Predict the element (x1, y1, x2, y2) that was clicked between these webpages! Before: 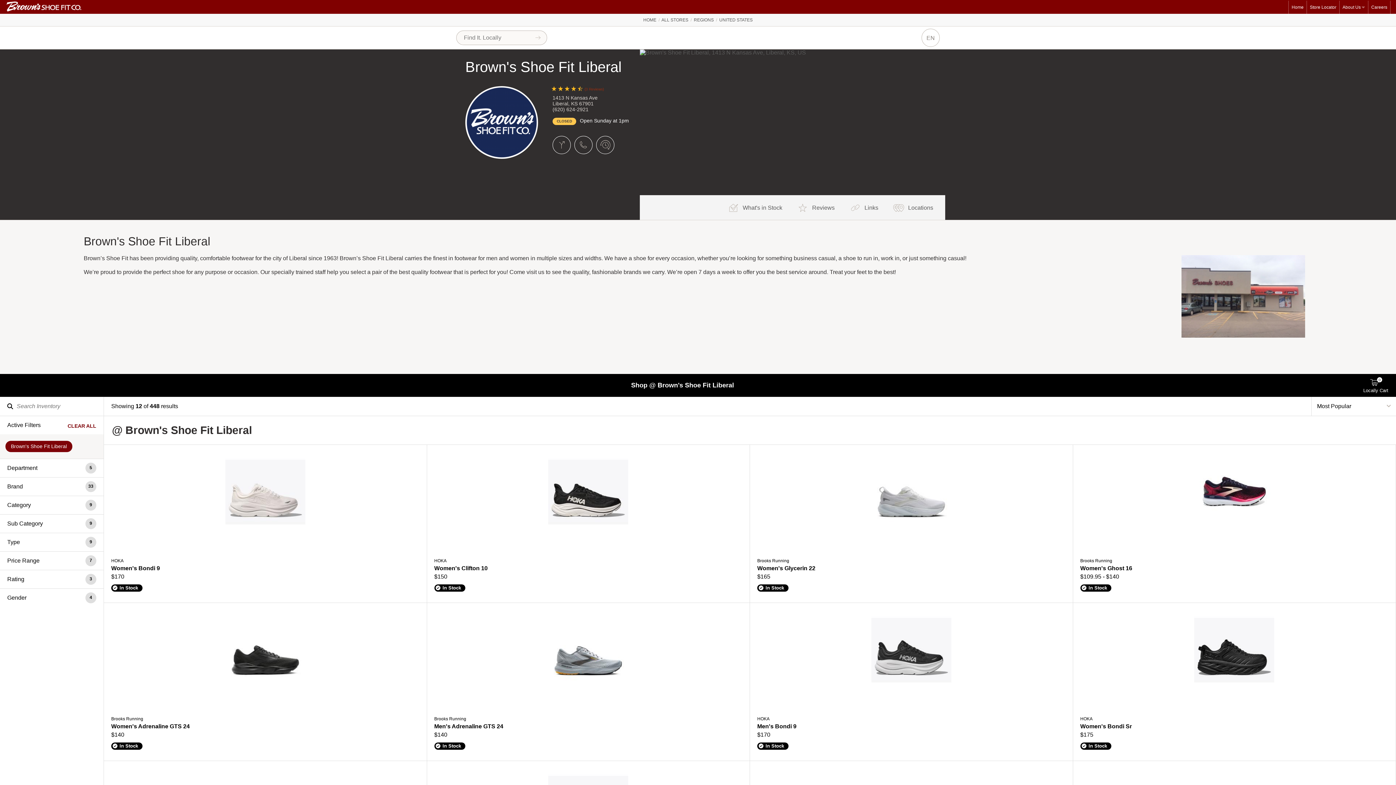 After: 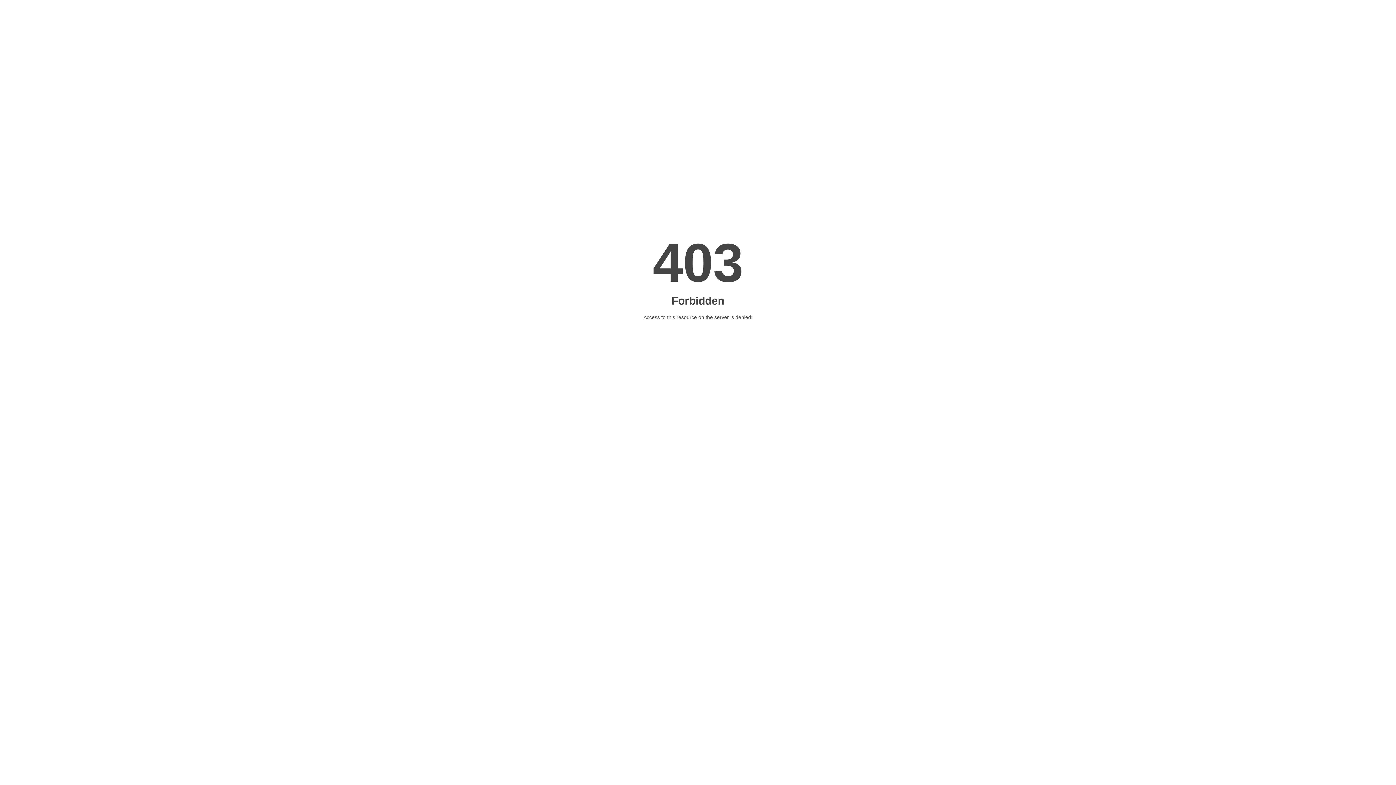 Action: label: HOME bbox: (643, 17, 656, 22)